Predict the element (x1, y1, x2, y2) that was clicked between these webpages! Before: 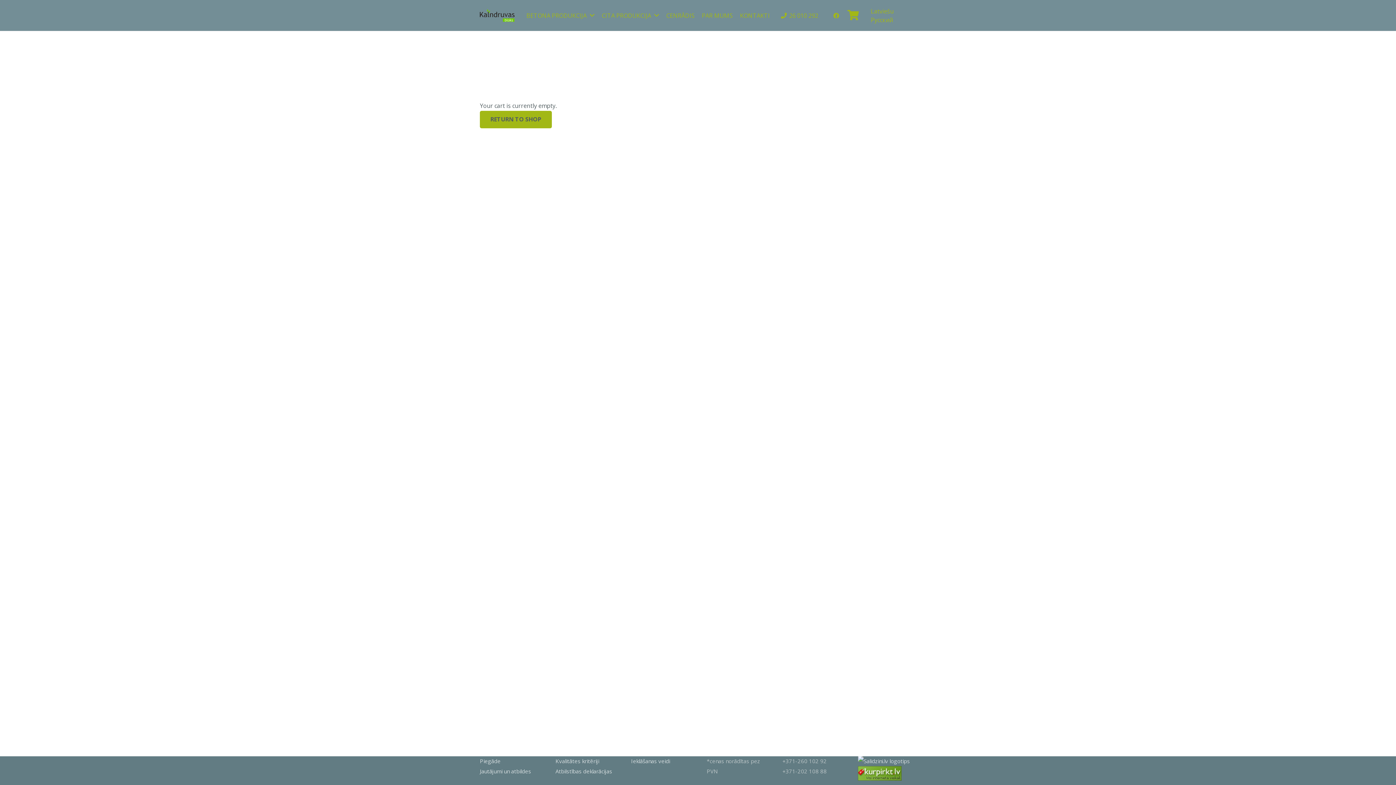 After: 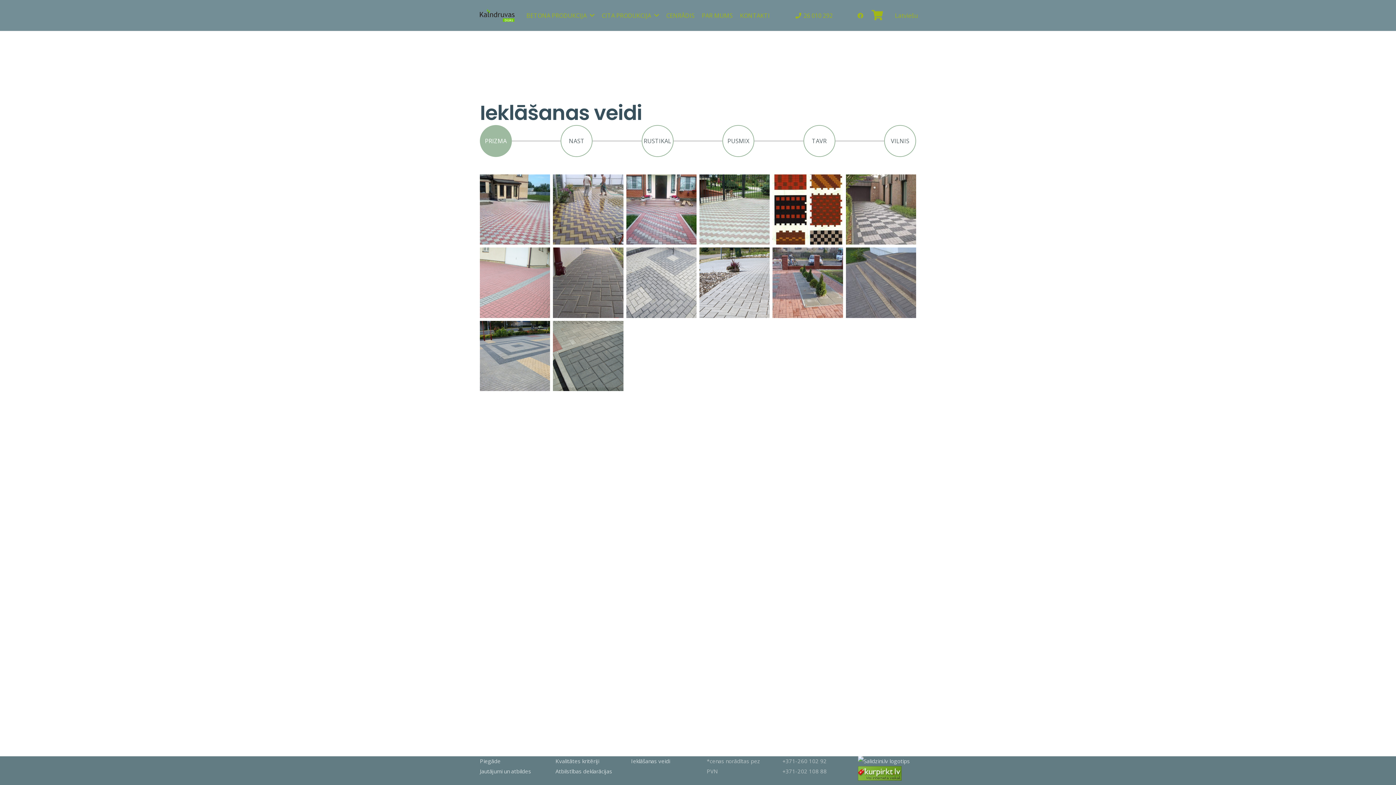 Action: label: Ieklāšanas veidi bbox: (631, 757, 670, 765)